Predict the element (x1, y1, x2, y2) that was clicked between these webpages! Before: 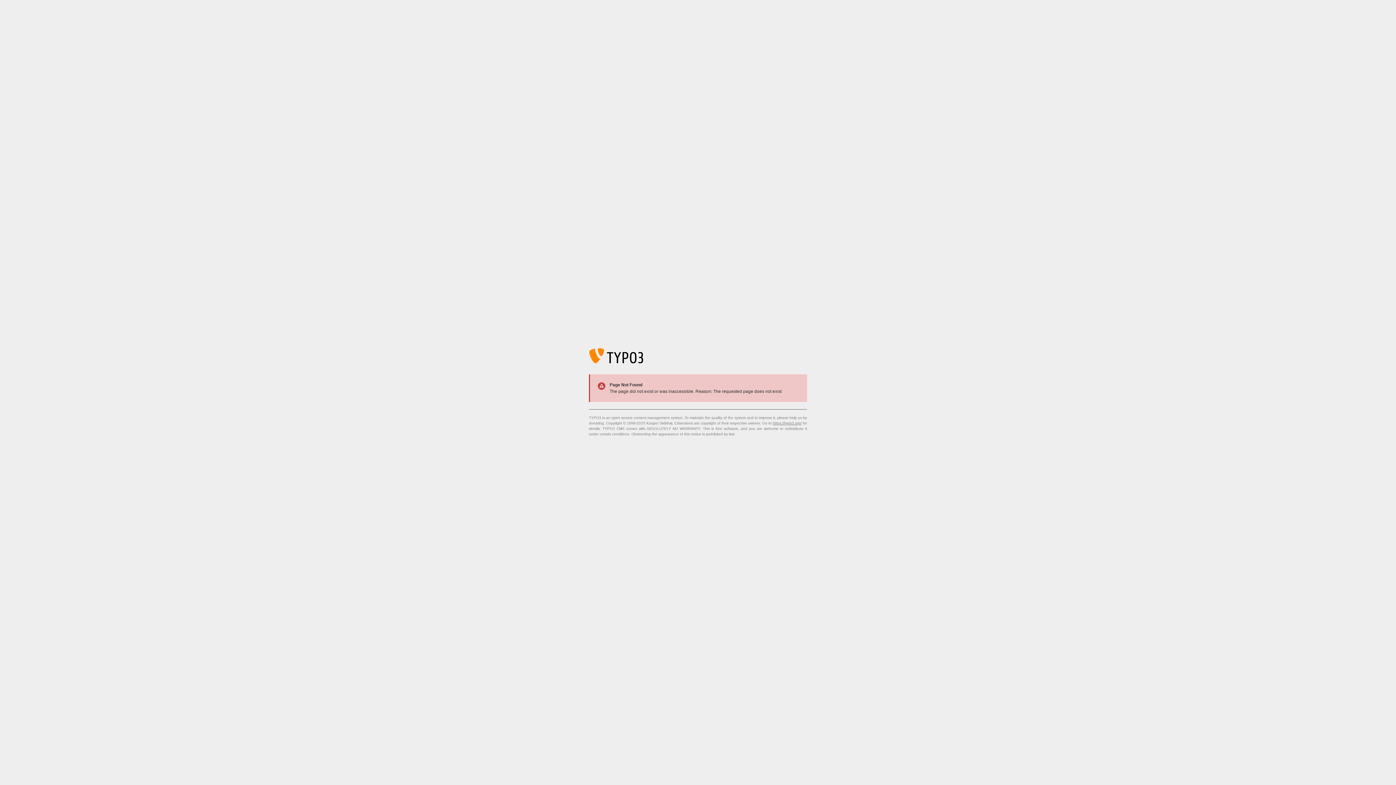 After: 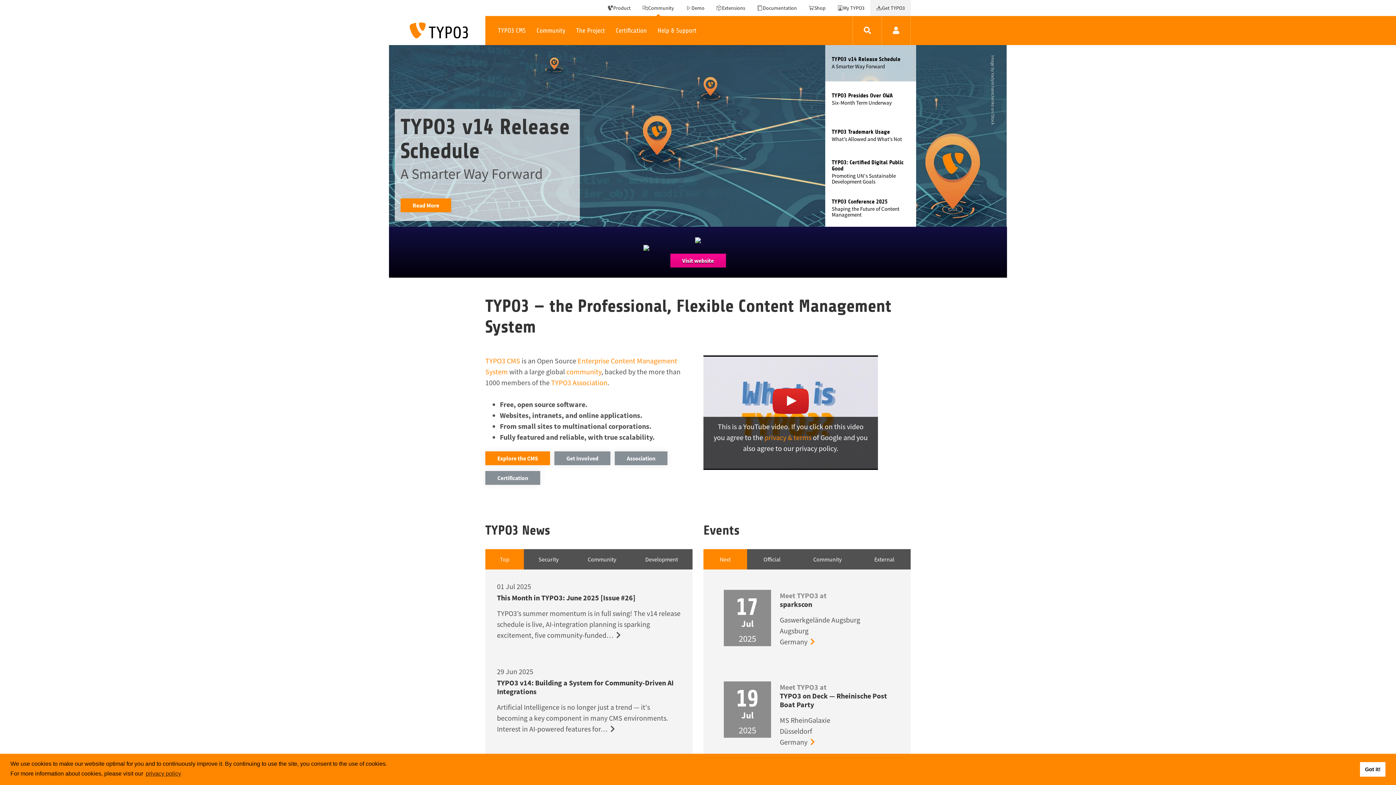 Action: label: https://typo3.org/ bbox: (773, 421, 801, 425)